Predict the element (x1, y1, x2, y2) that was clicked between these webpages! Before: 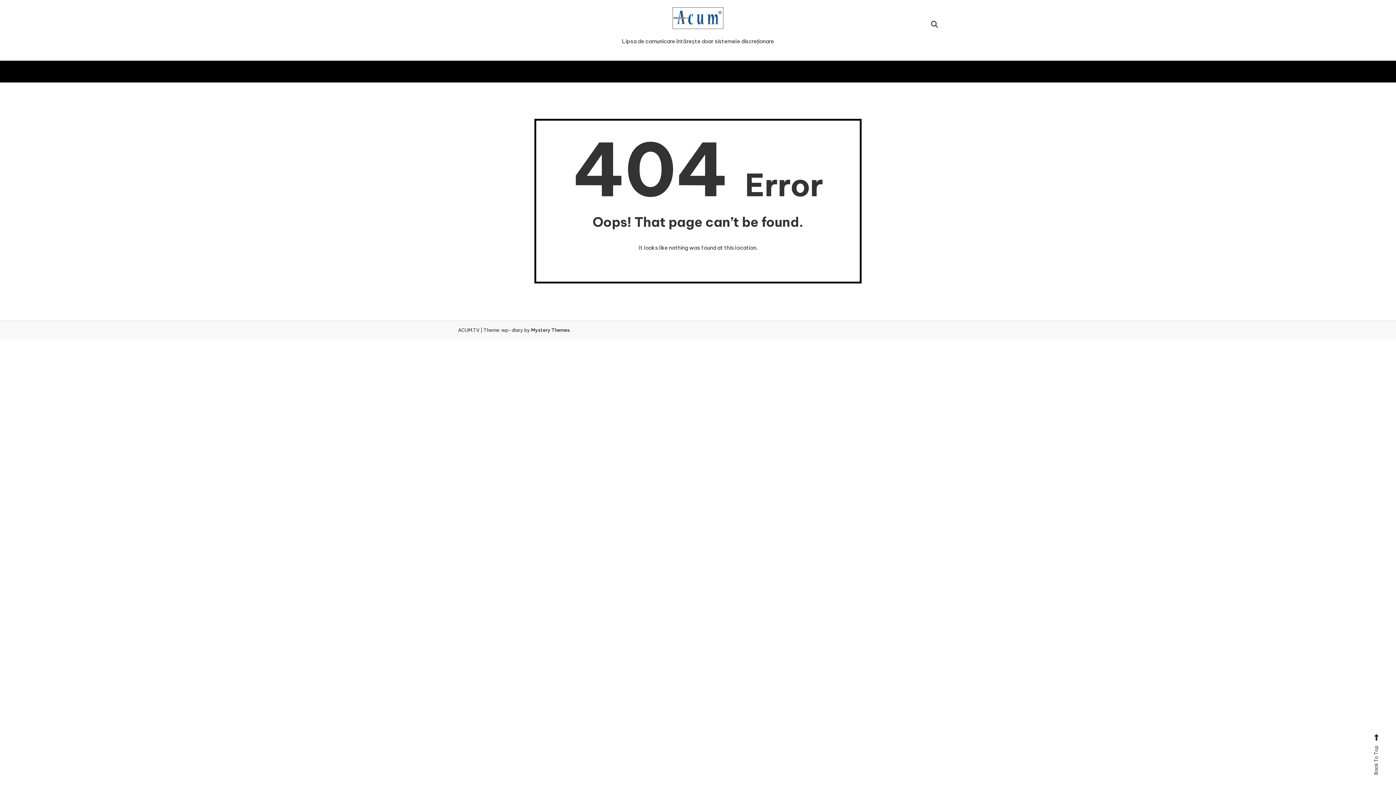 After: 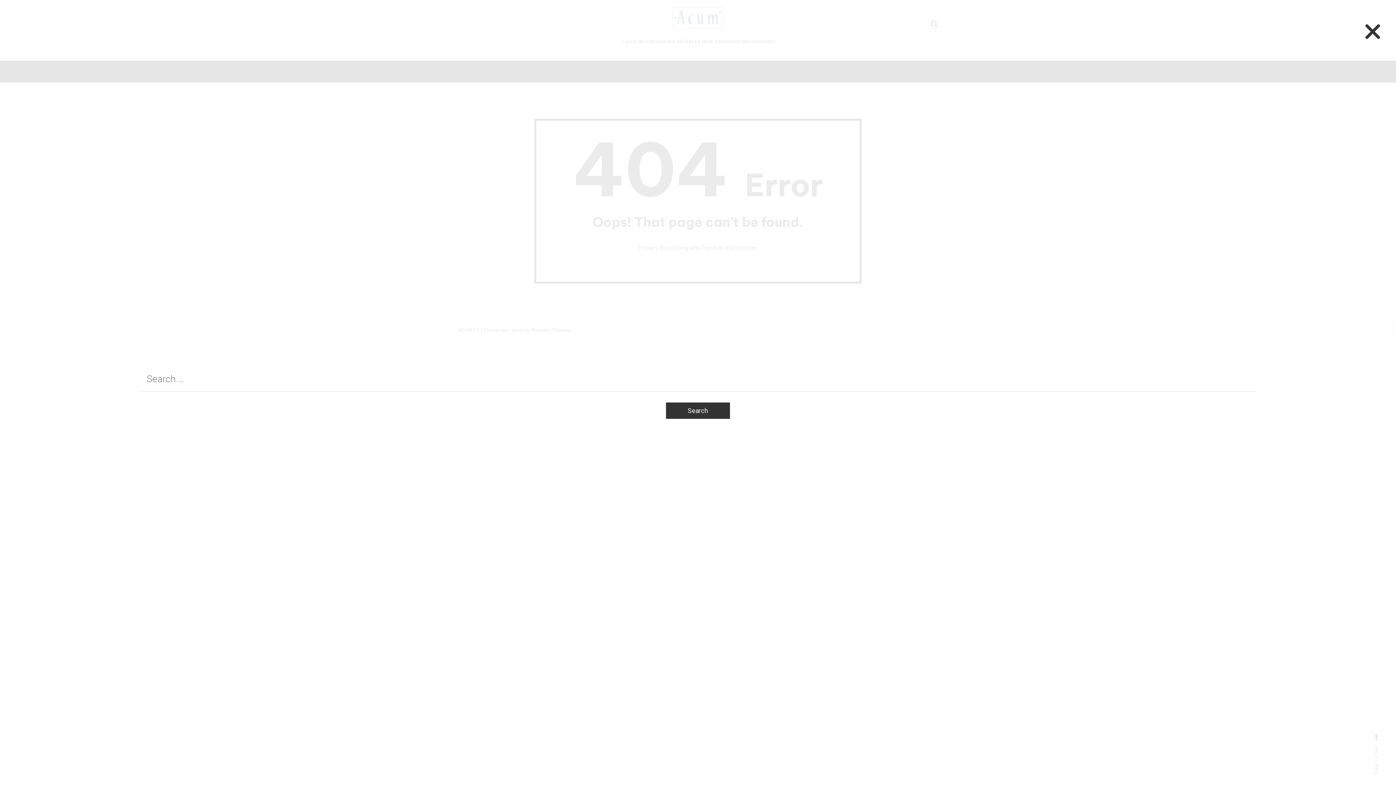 Action: bbox: (931, 20, 938, 28)